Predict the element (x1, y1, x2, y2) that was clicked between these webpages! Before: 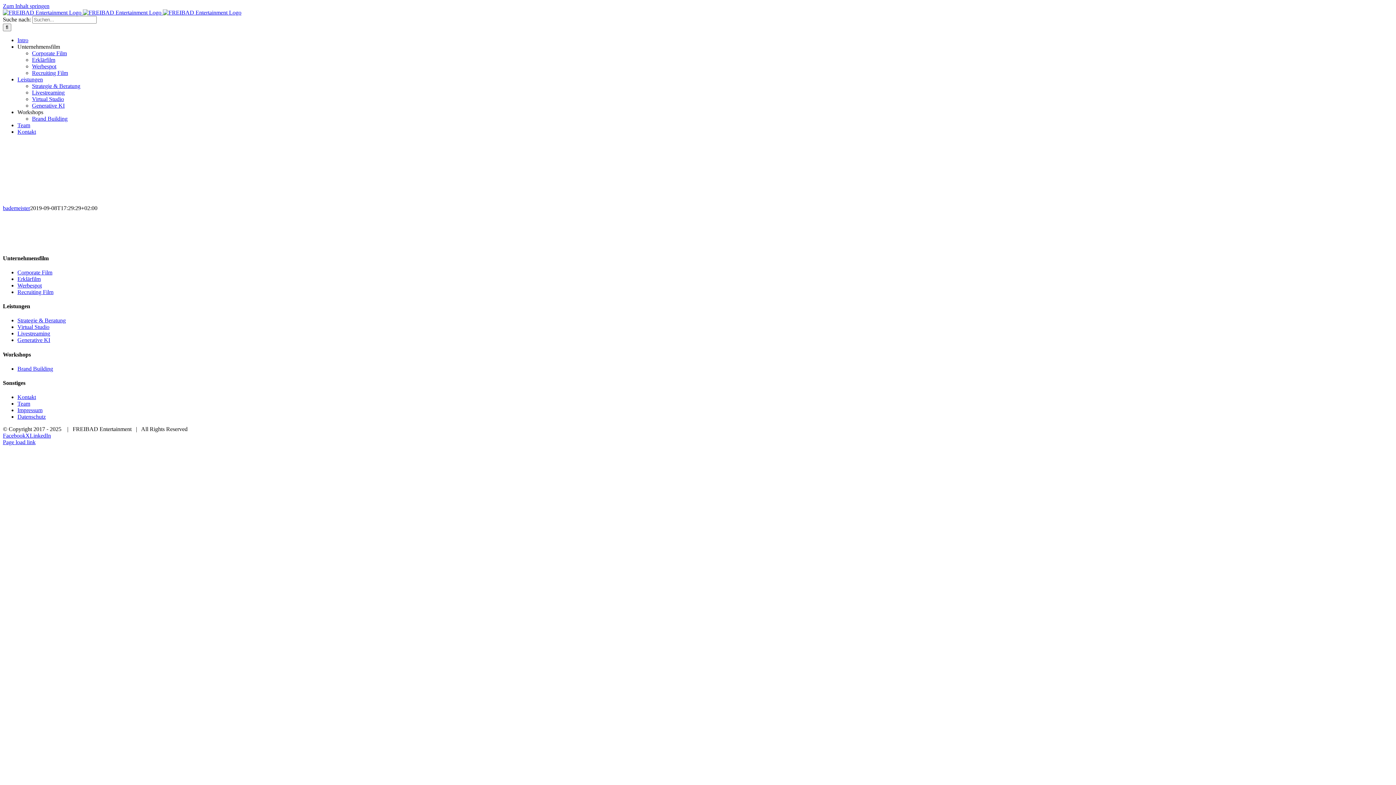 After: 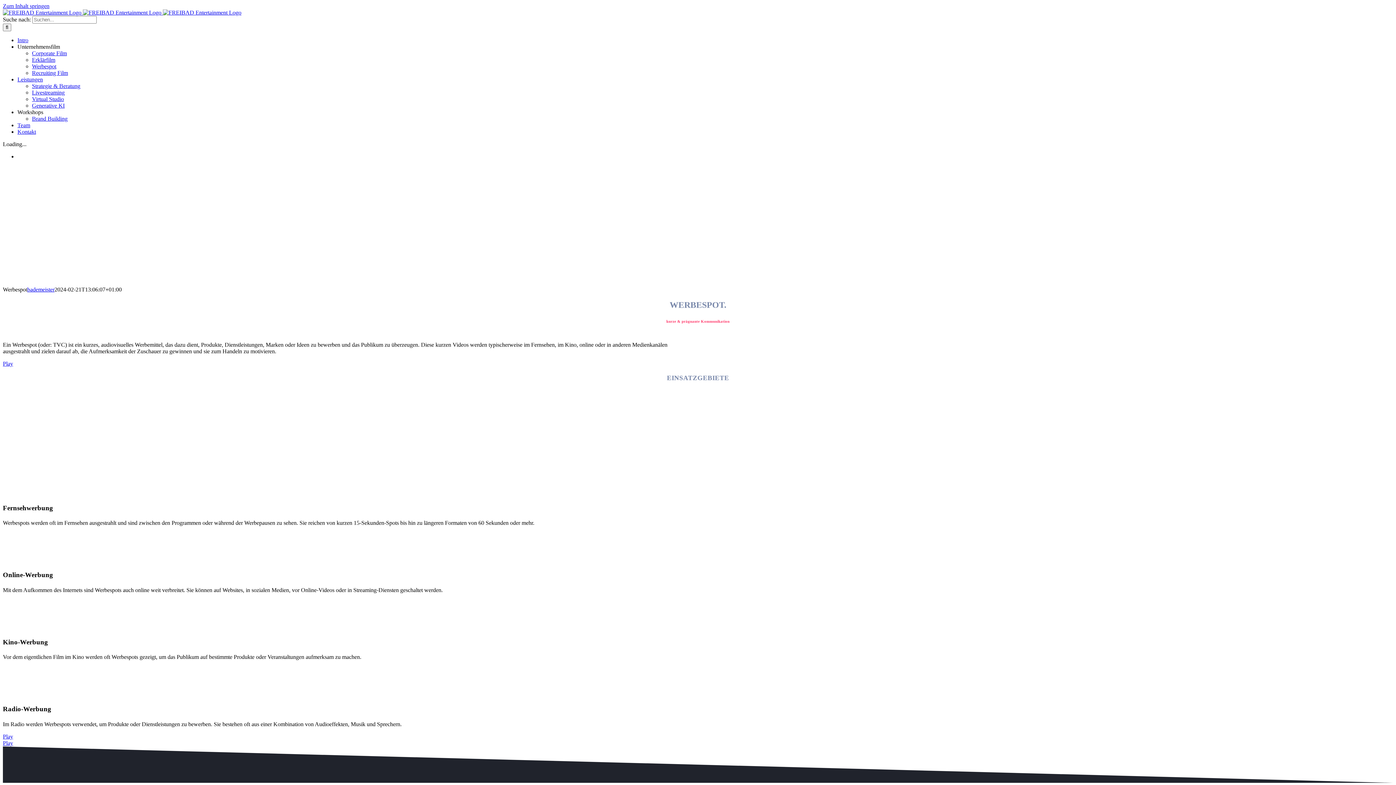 Action: label: Werbespot bbox: (17, 282, 41, 288)